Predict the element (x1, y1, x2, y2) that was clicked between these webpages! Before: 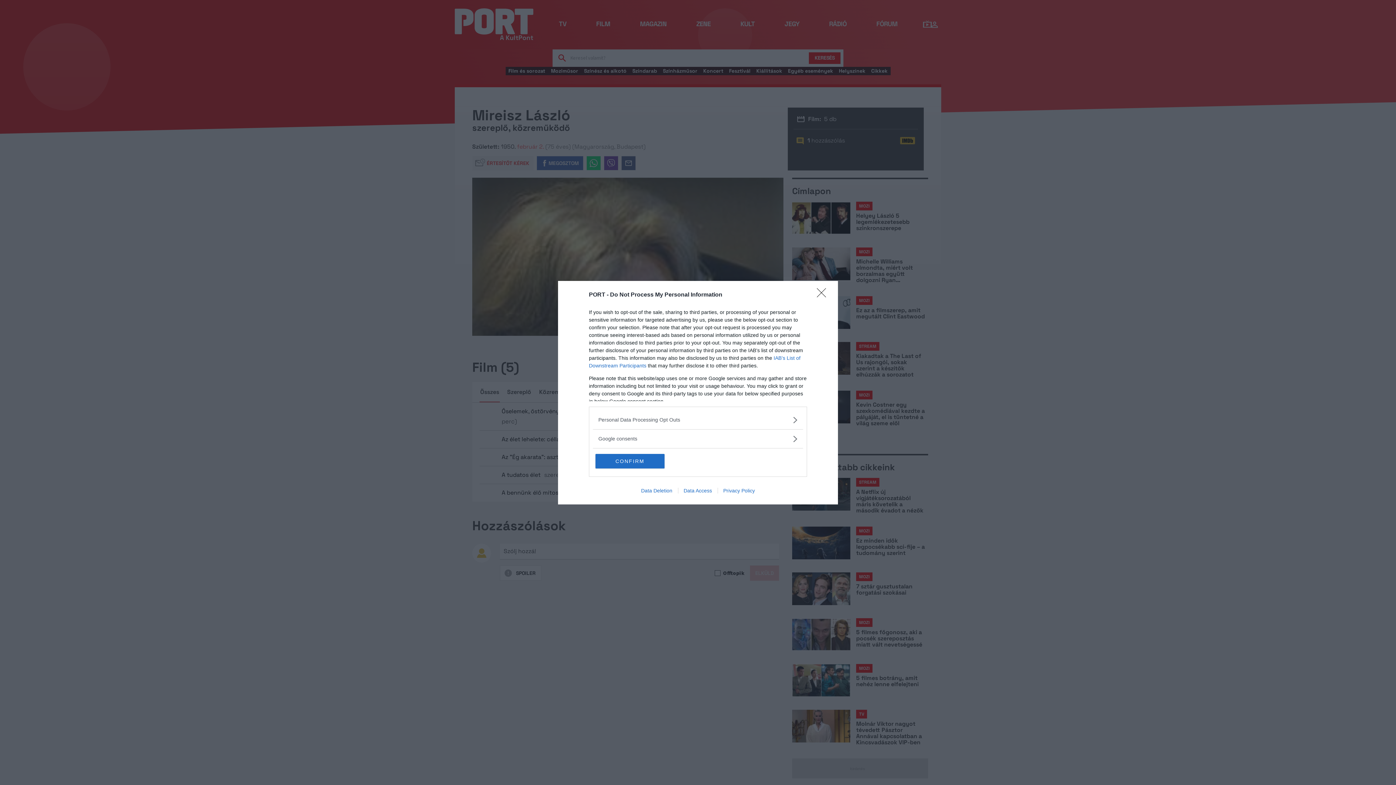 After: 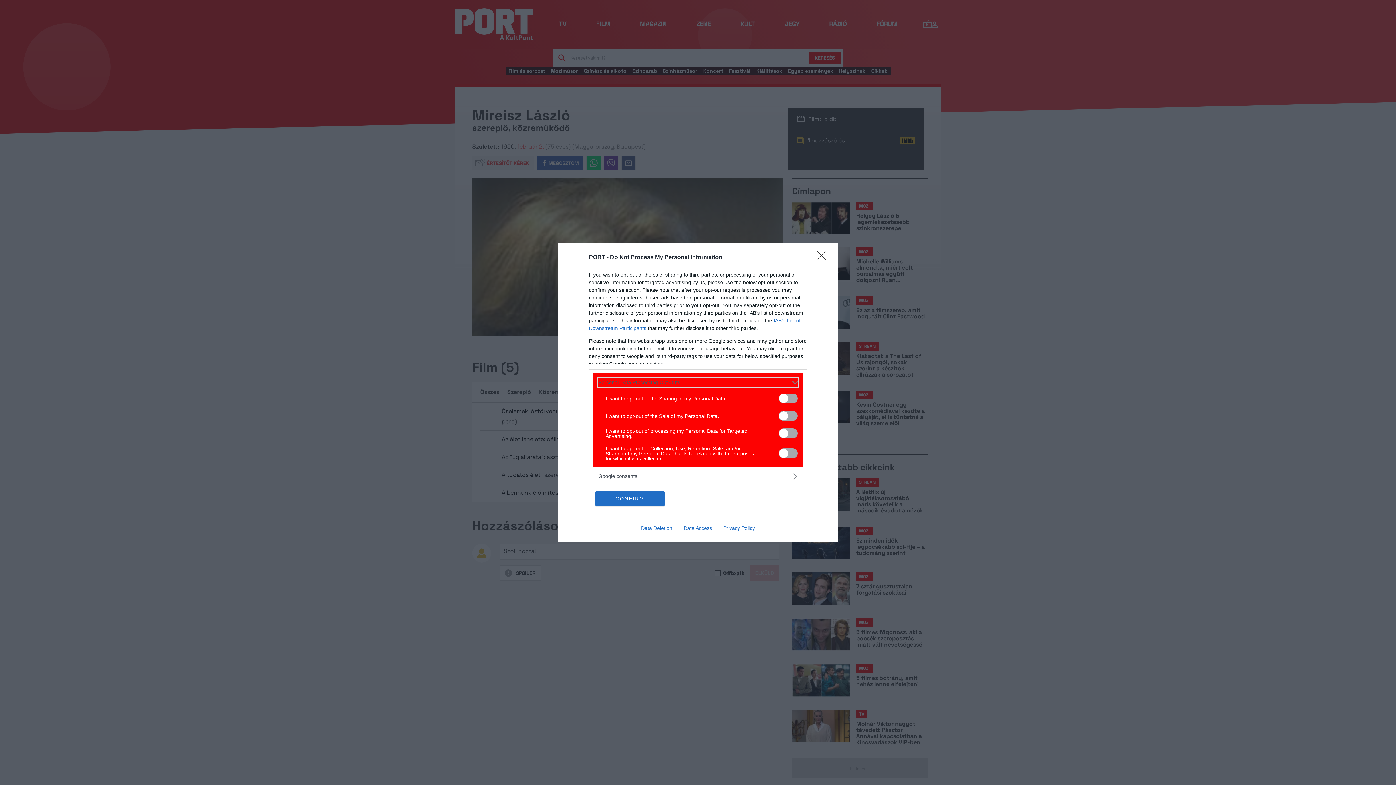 Action: label: Opt-Outs bbox: (598, 416, 797, 423)